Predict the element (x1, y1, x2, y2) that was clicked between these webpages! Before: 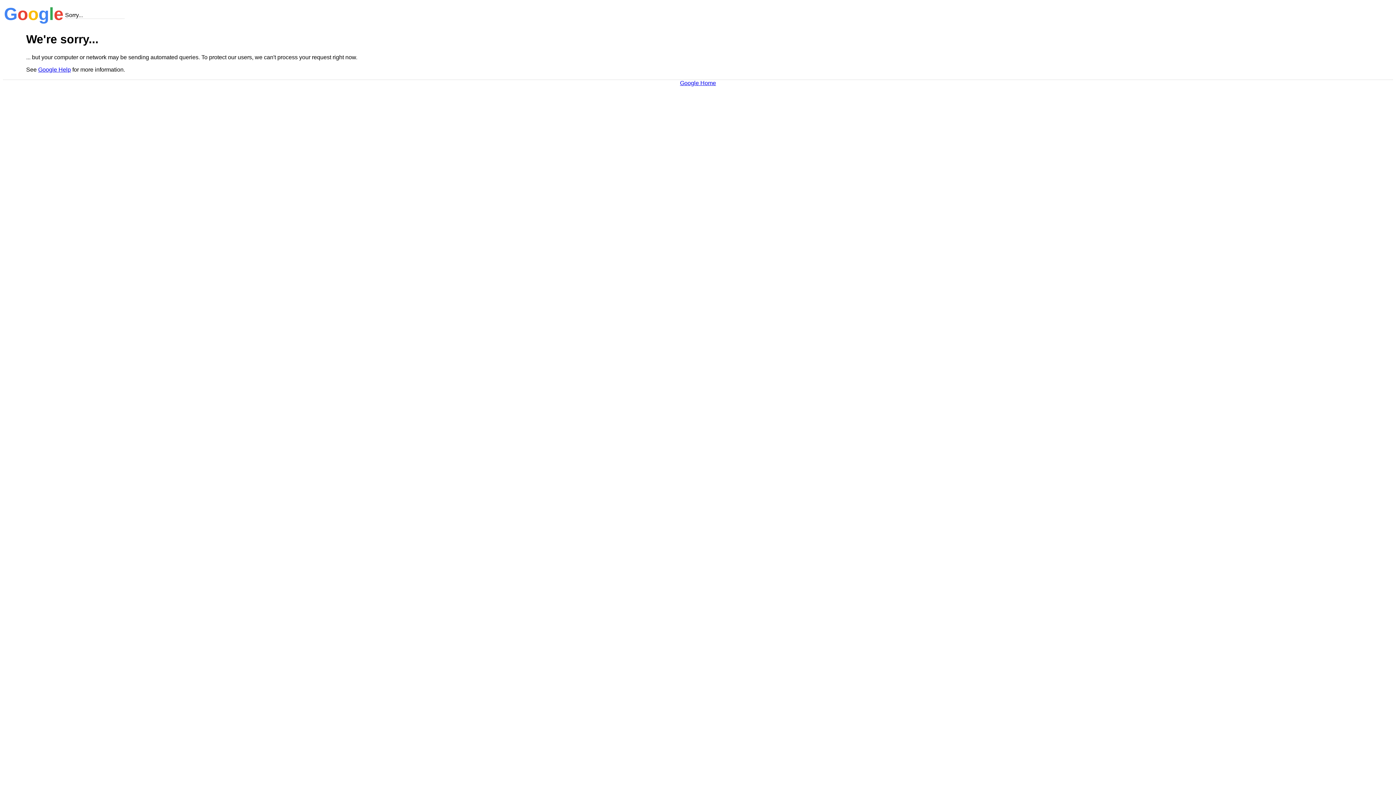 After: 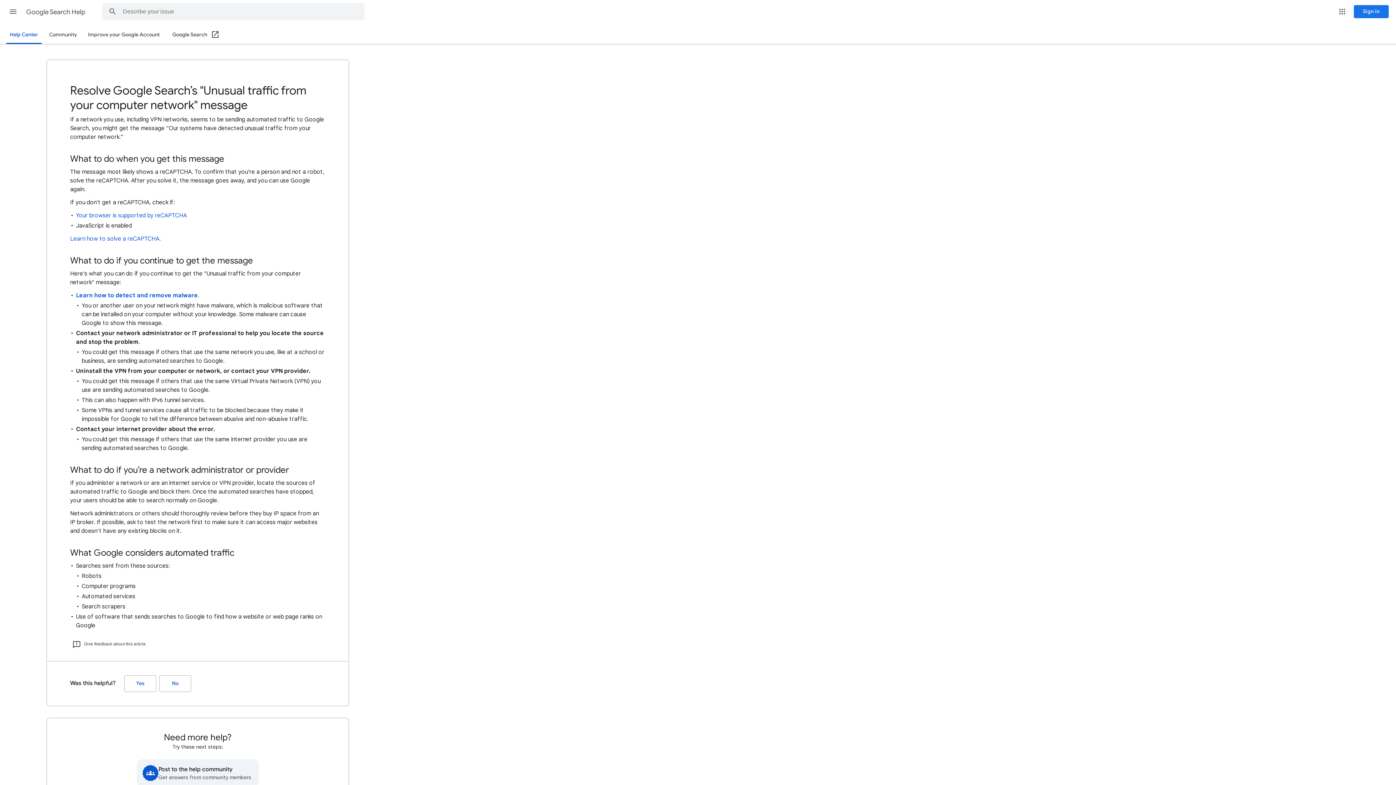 Action: label: Google Help bbox: (38, 66, 70, 72)